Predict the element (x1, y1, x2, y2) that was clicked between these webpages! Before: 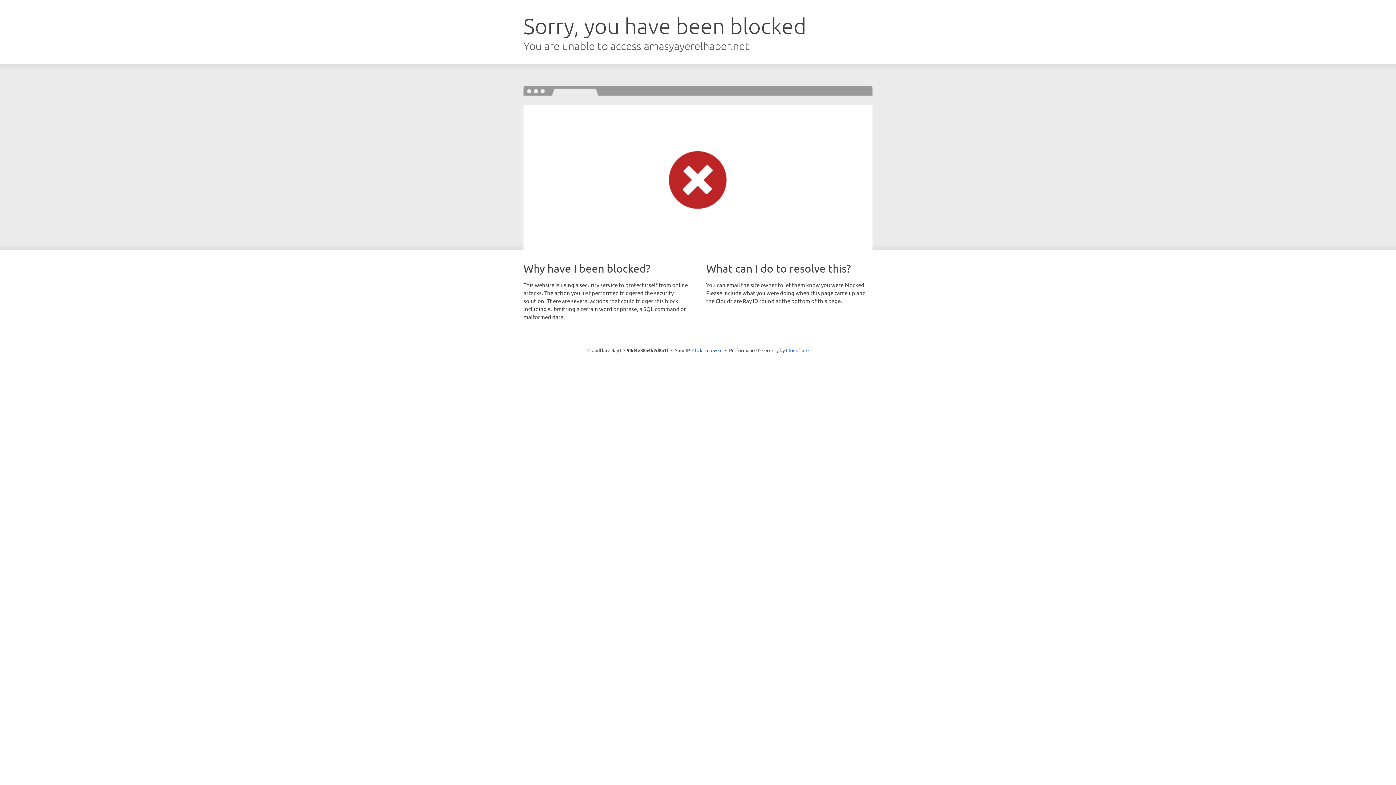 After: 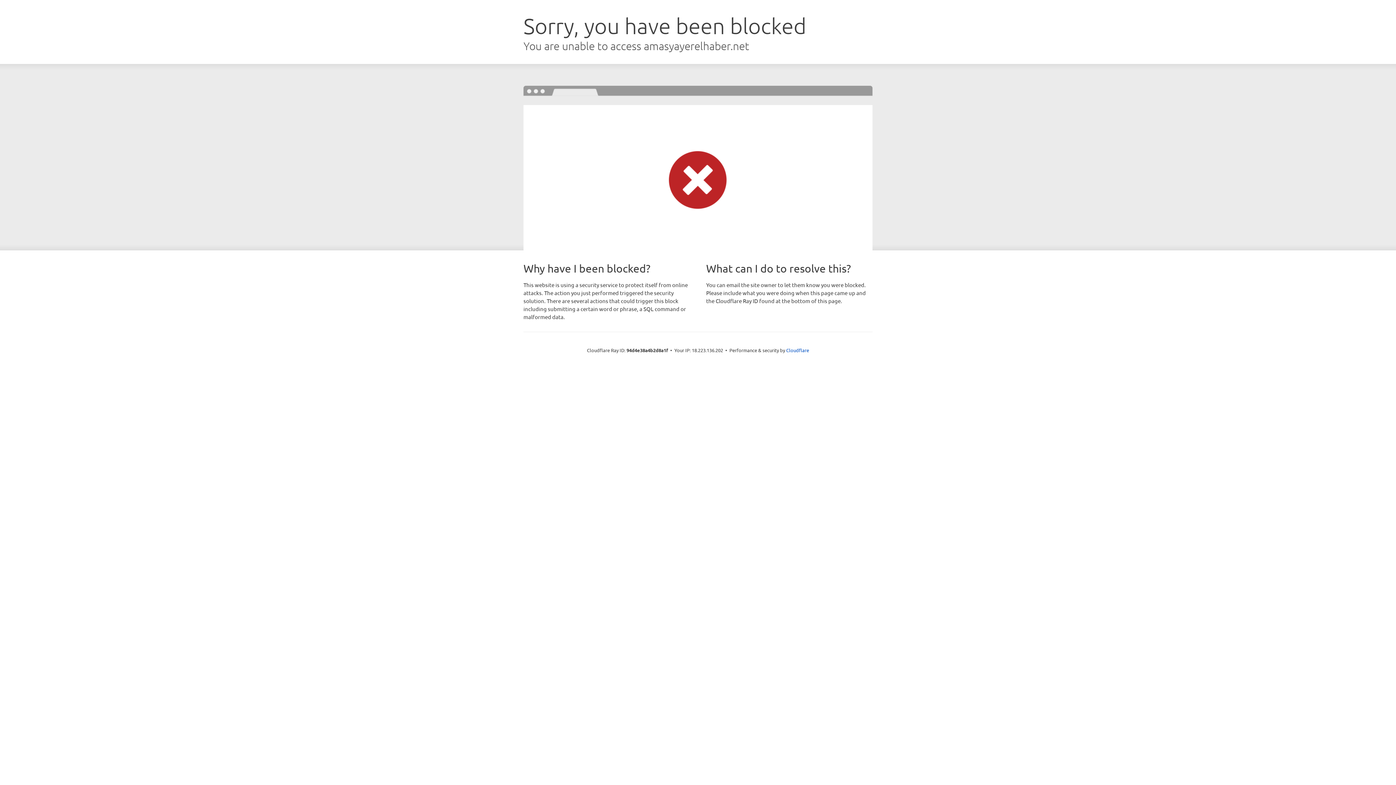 Action: label: Click to reveal bbox: (692, 346, 722, 353)